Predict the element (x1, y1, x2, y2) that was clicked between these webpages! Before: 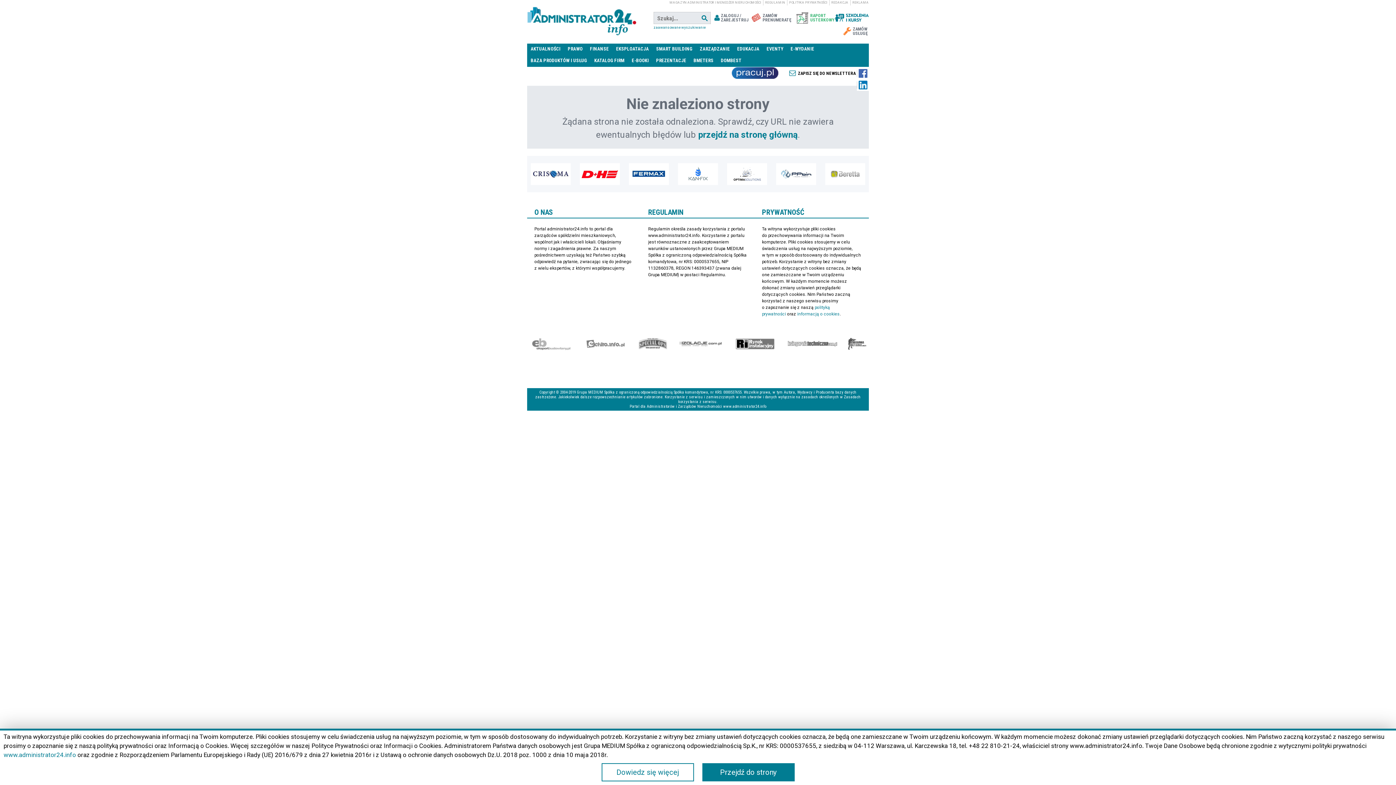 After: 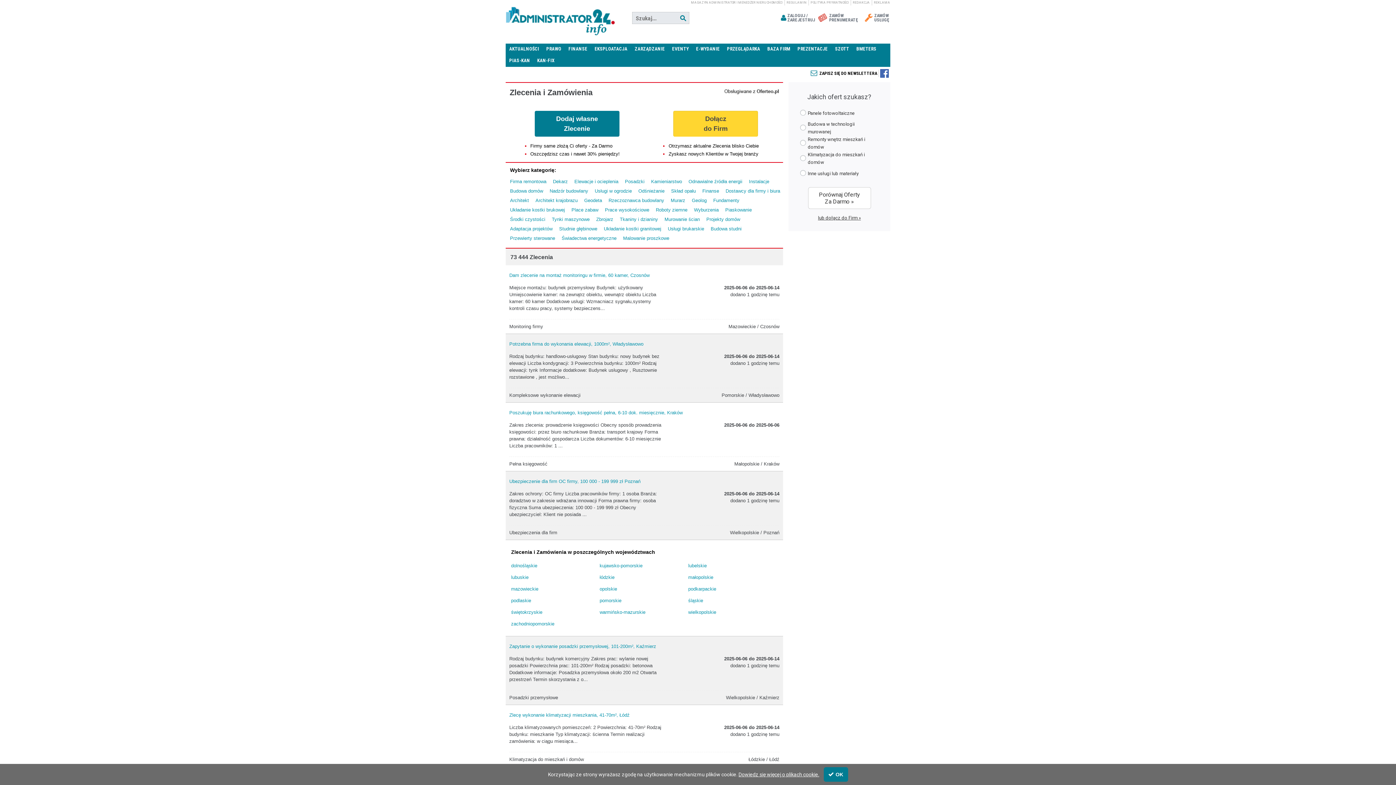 Action: label: ZAMÓW USŁUGĘ bbox: (841, 40, 869, 51)